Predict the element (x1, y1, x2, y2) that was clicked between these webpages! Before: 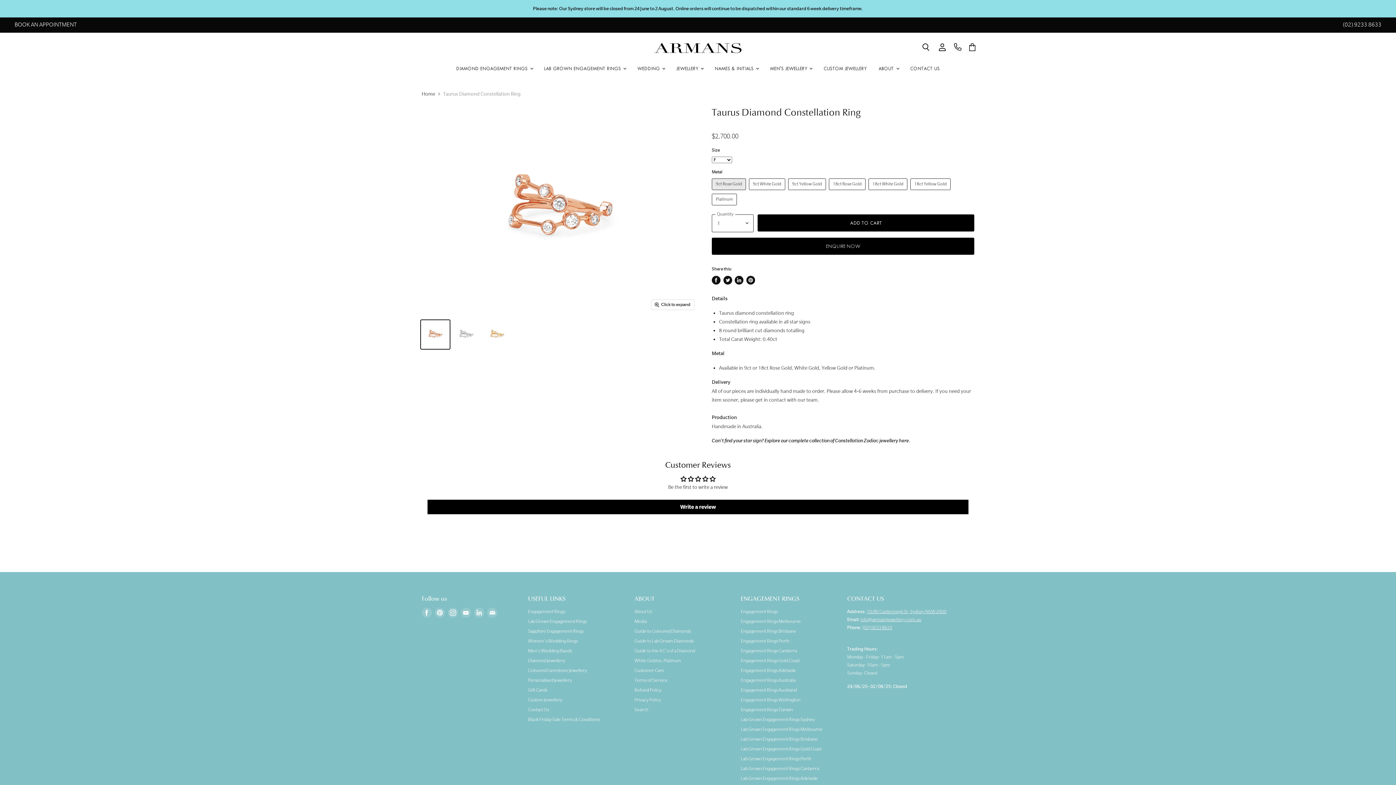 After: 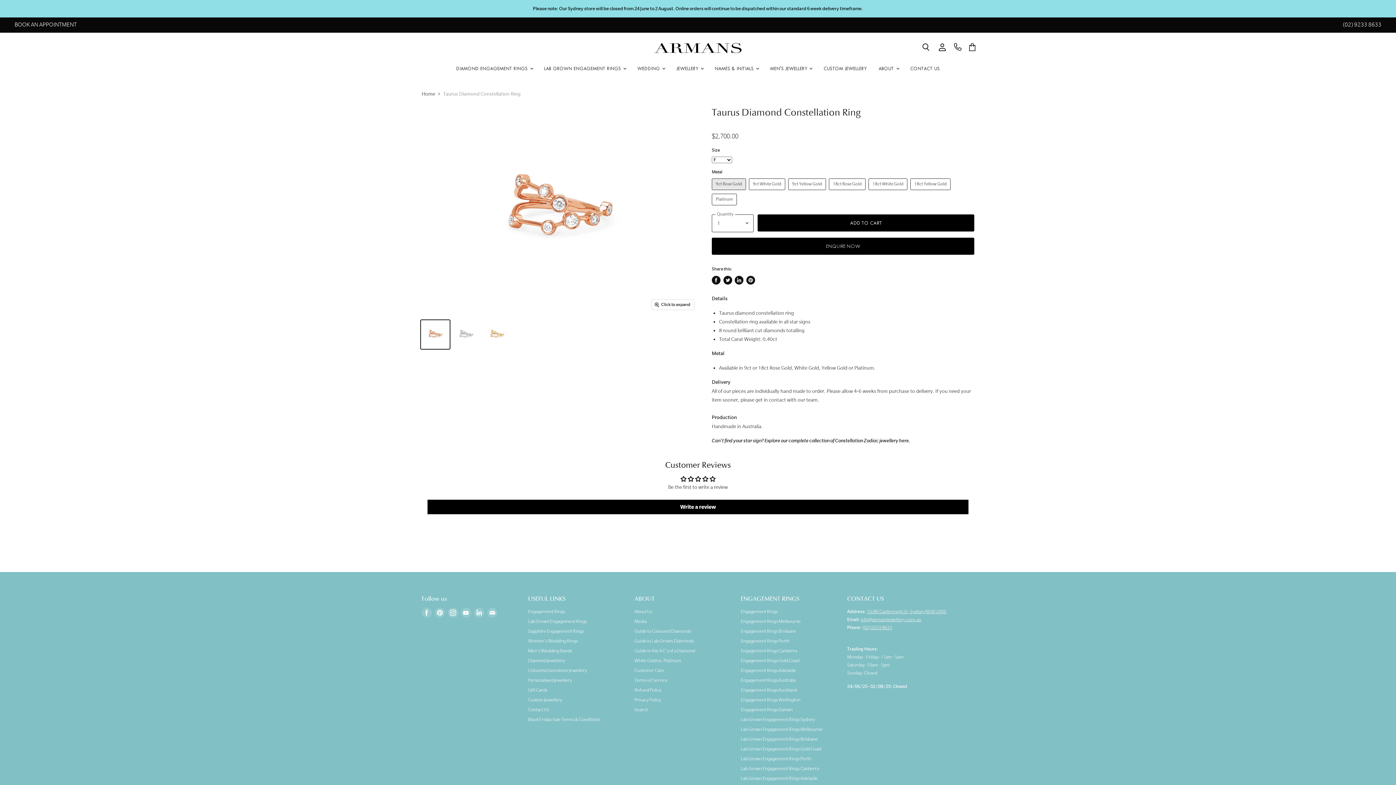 Action: bbox: (712, 276, 720, 284) label: Share on Facebook